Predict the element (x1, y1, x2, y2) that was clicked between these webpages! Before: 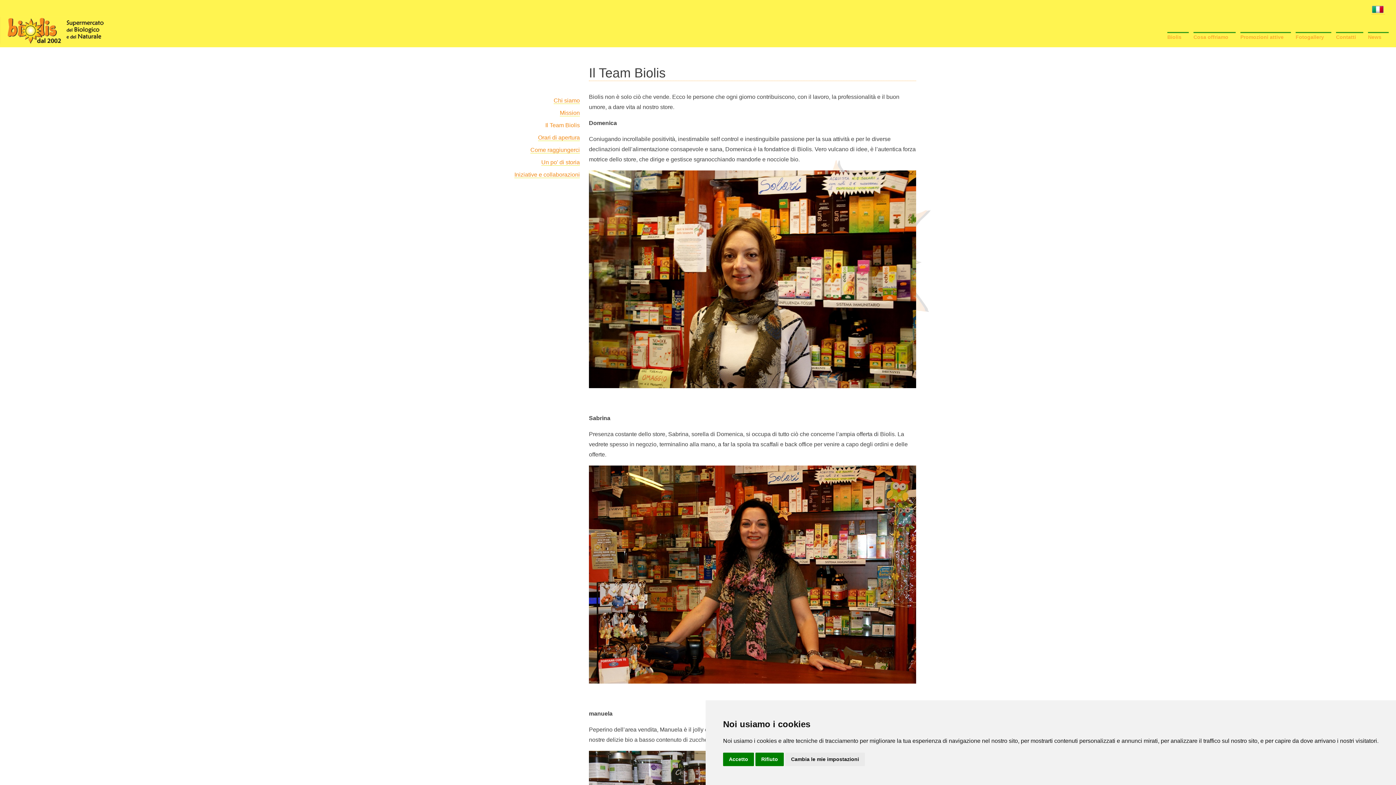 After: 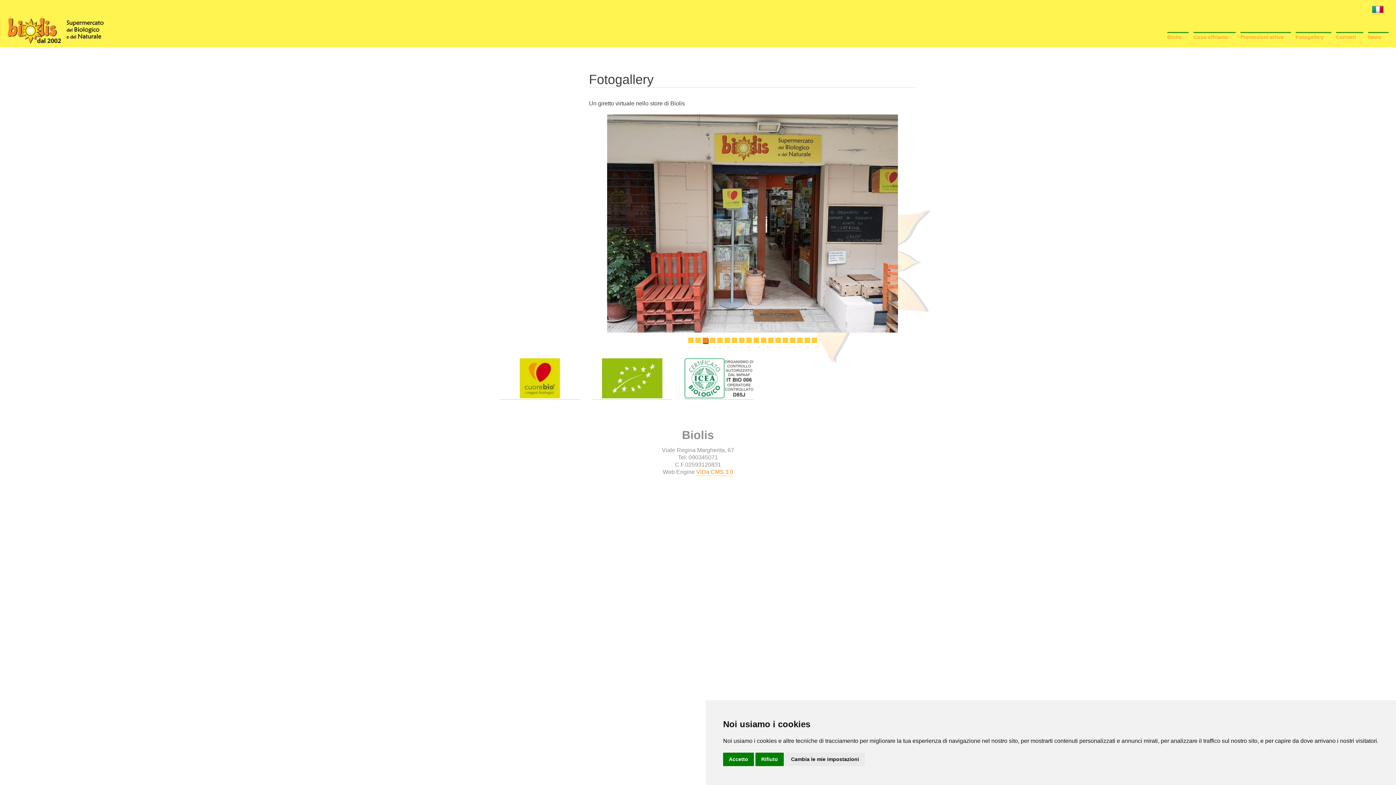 Action: label: Fotogallery bbox: (1296, 32, 1331, 41)